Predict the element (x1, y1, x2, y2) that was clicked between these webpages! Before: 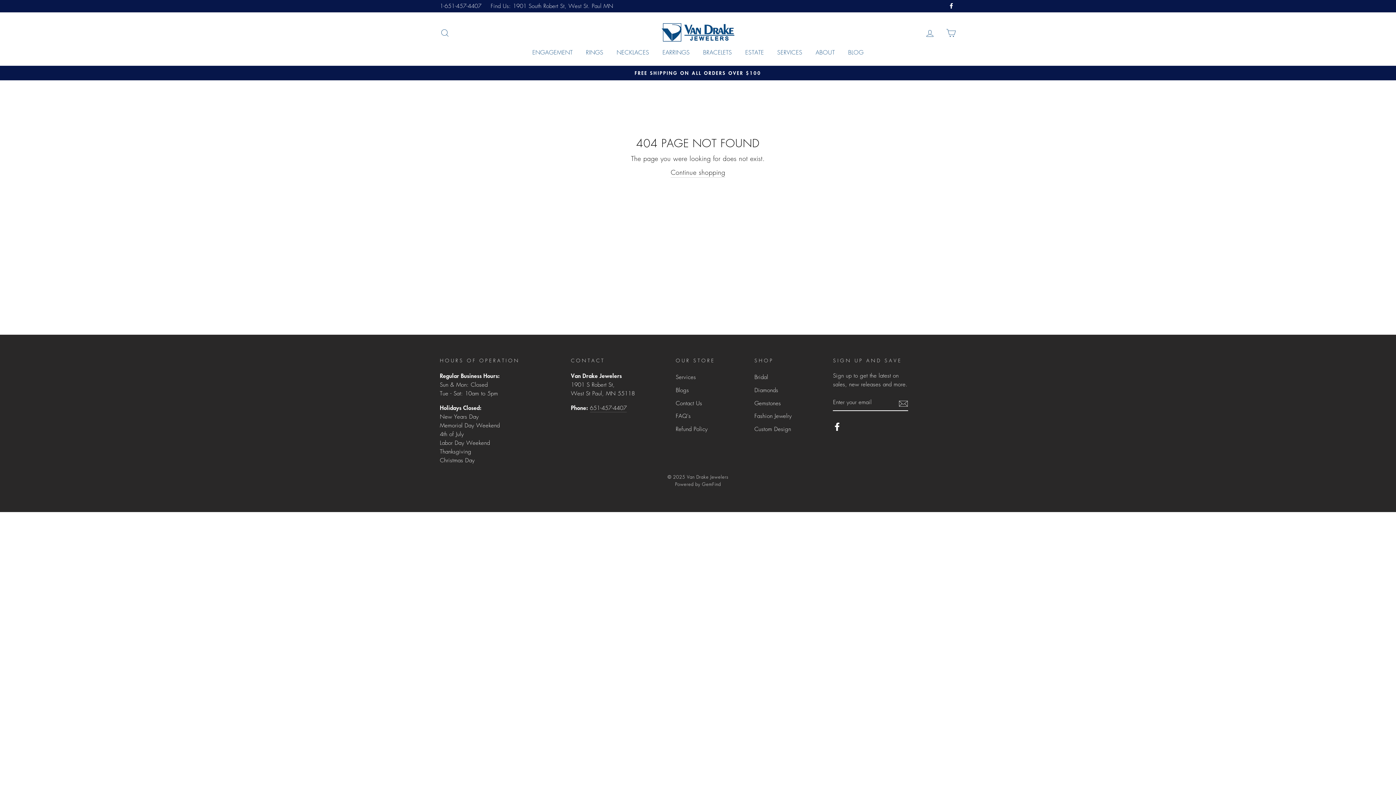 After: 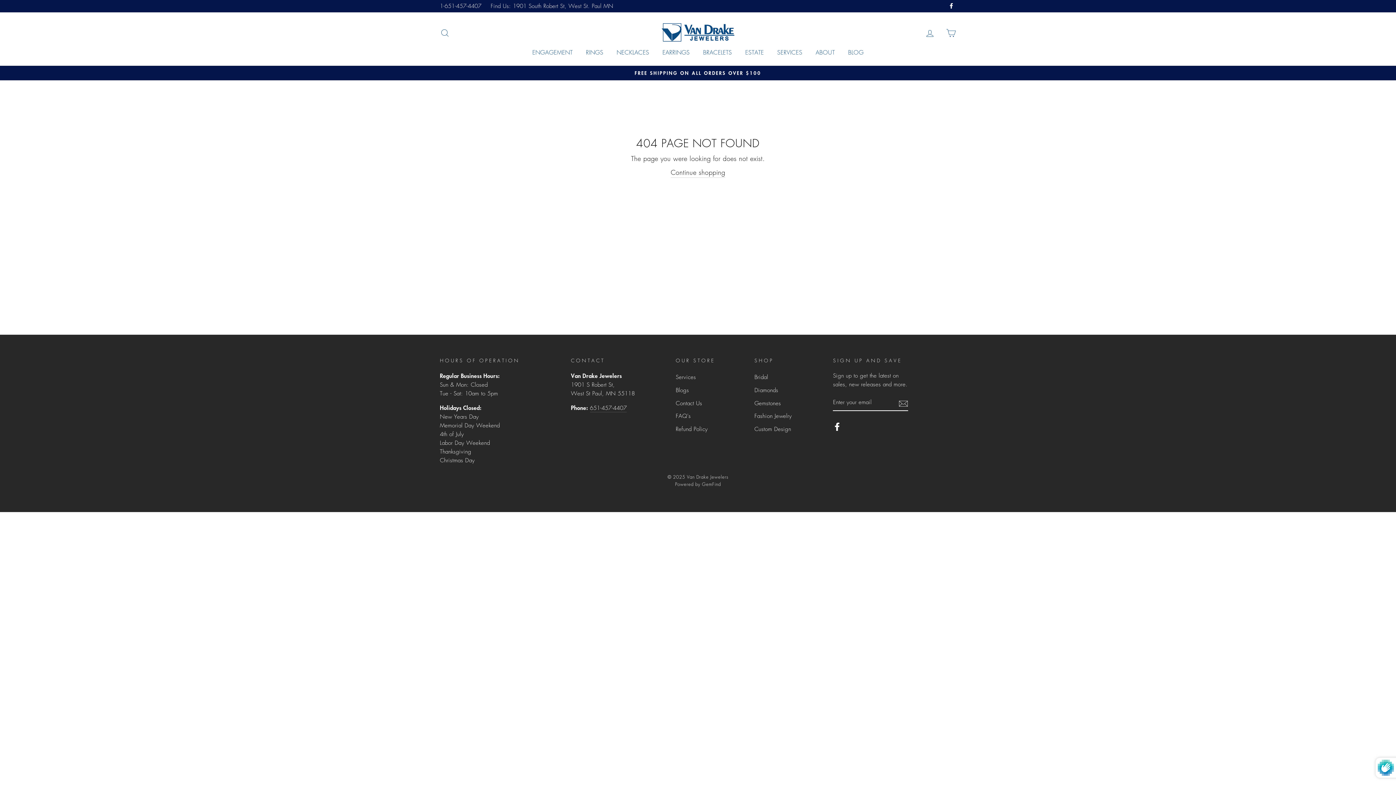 Action: bbox: (898, 397, 908, 408)